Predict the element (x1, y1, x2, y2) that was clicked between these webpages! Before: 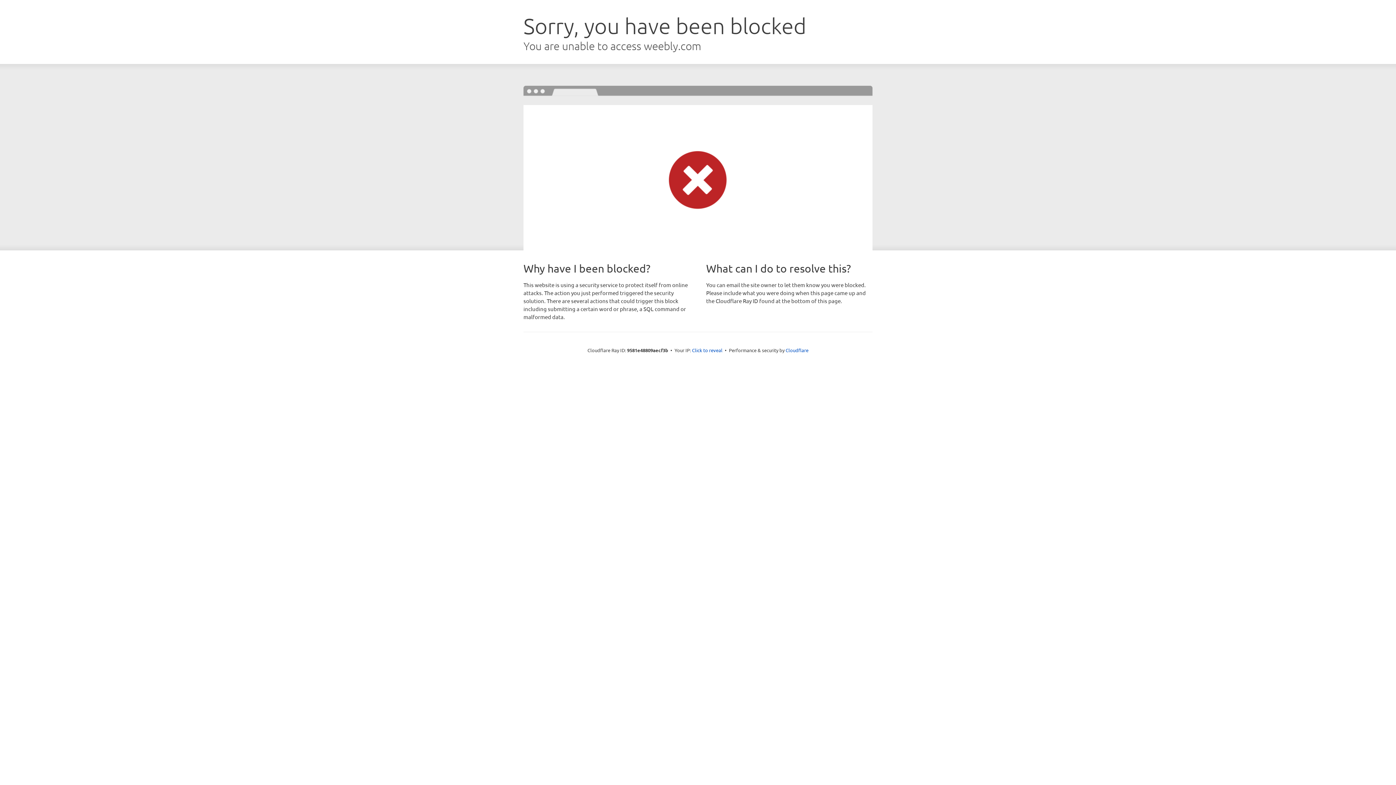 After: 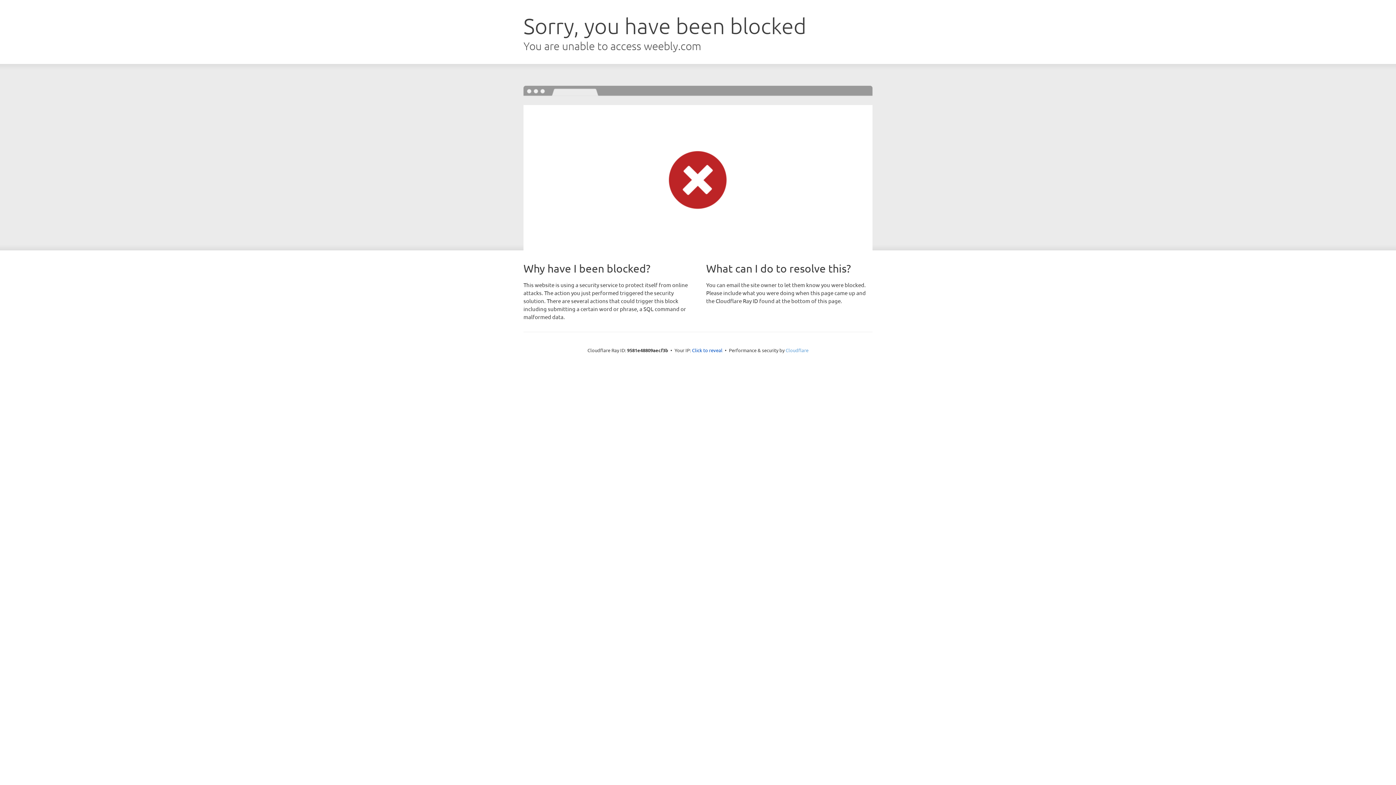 Action: bbox: (785, 347, 808, 353) label: Cloudflare